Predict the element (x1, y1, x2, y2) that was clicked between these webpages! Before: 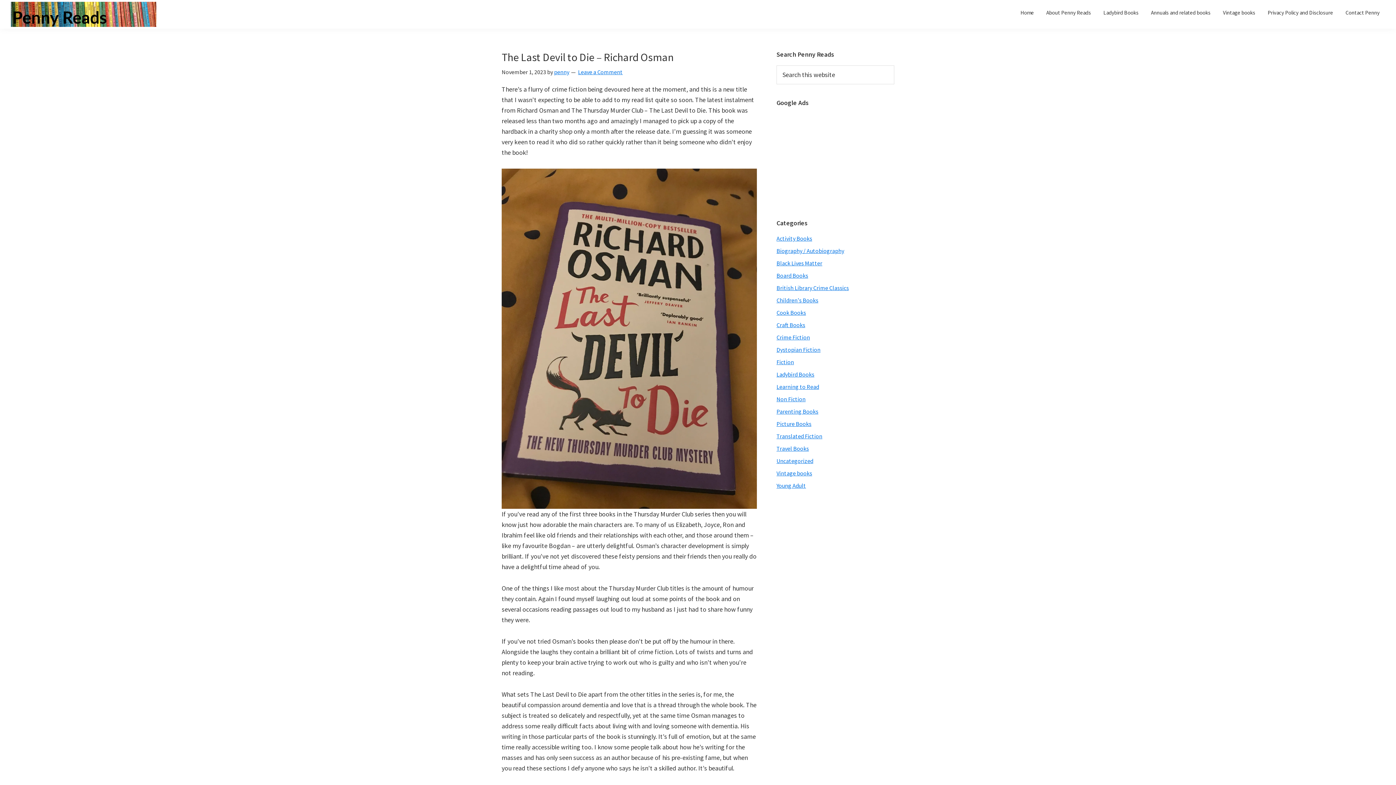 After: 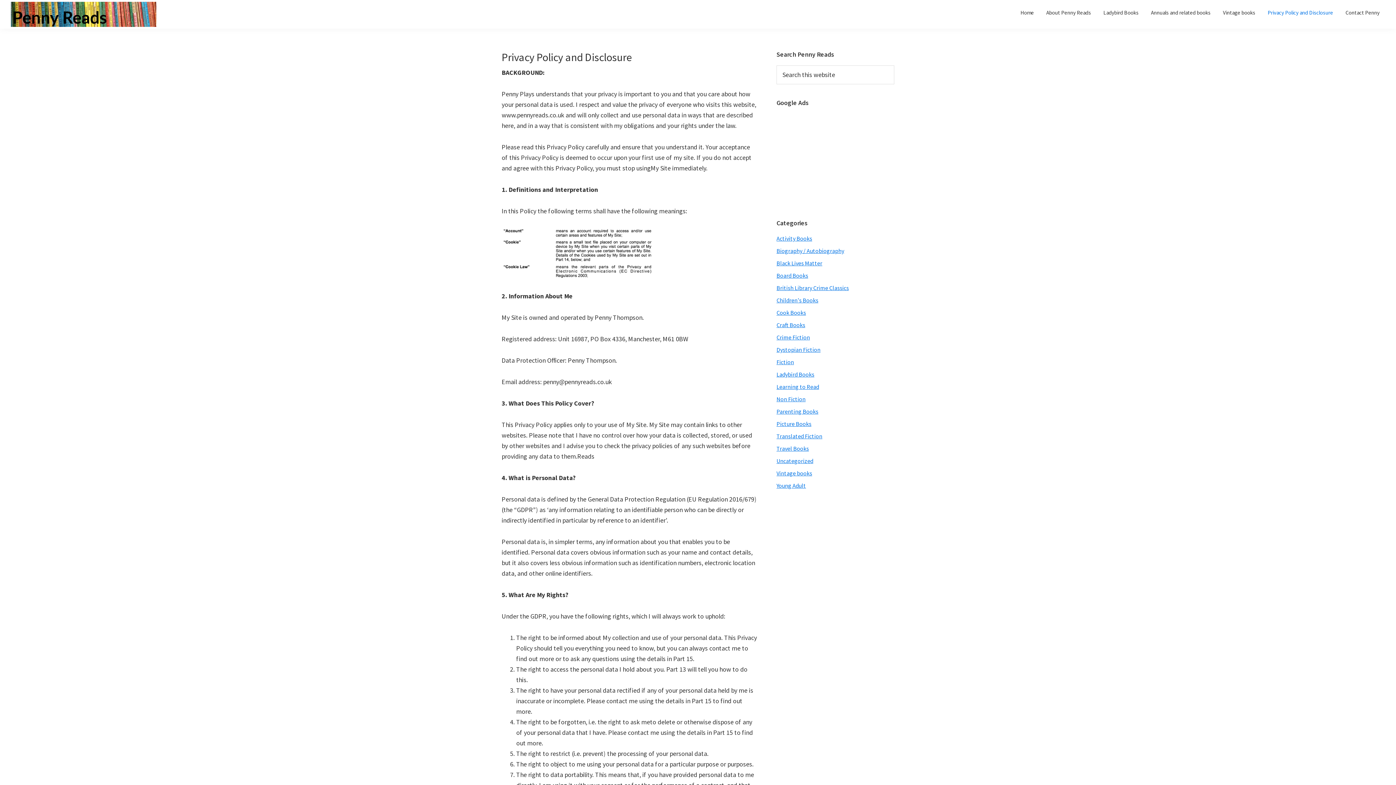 Action: bbox: (1262, 5, 1338, 19) label: Privacy Policy and Disclosure